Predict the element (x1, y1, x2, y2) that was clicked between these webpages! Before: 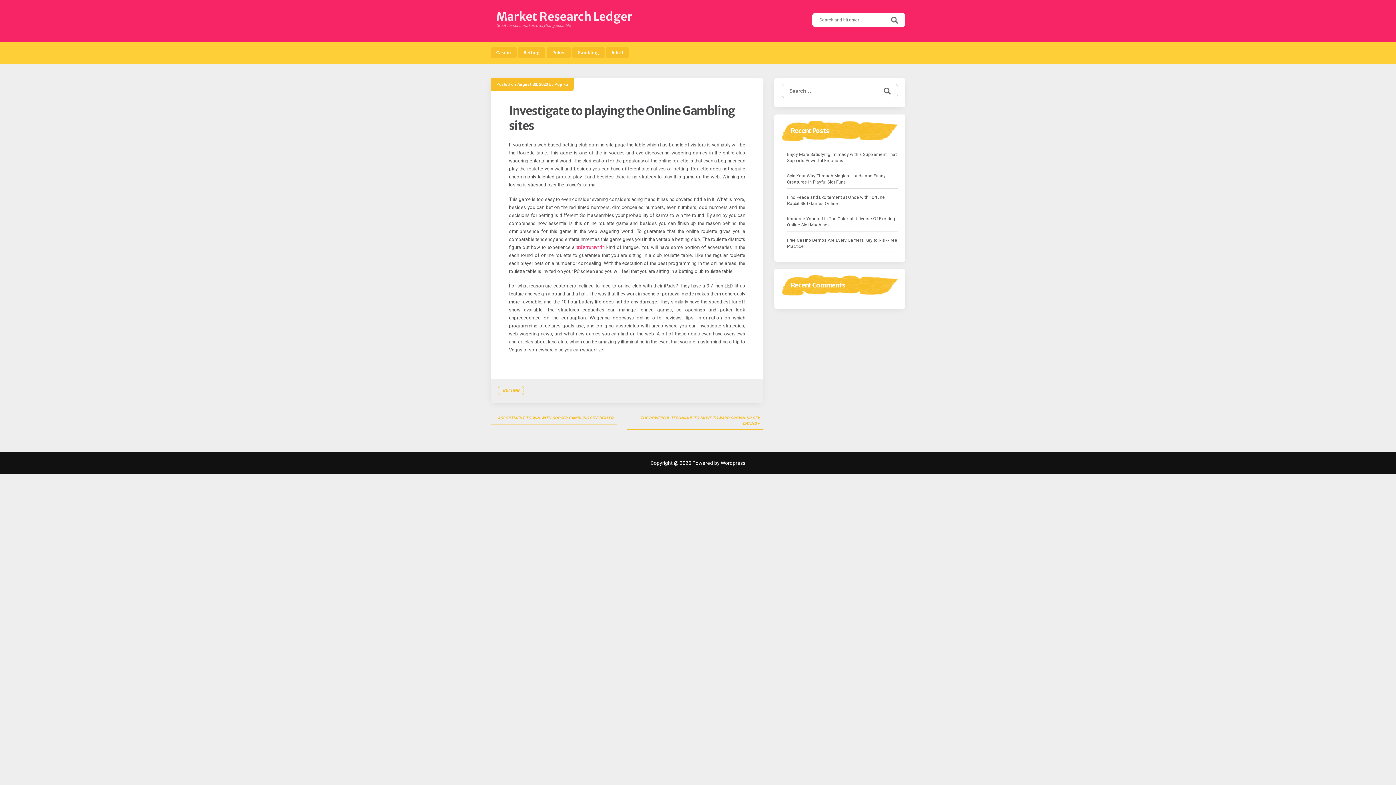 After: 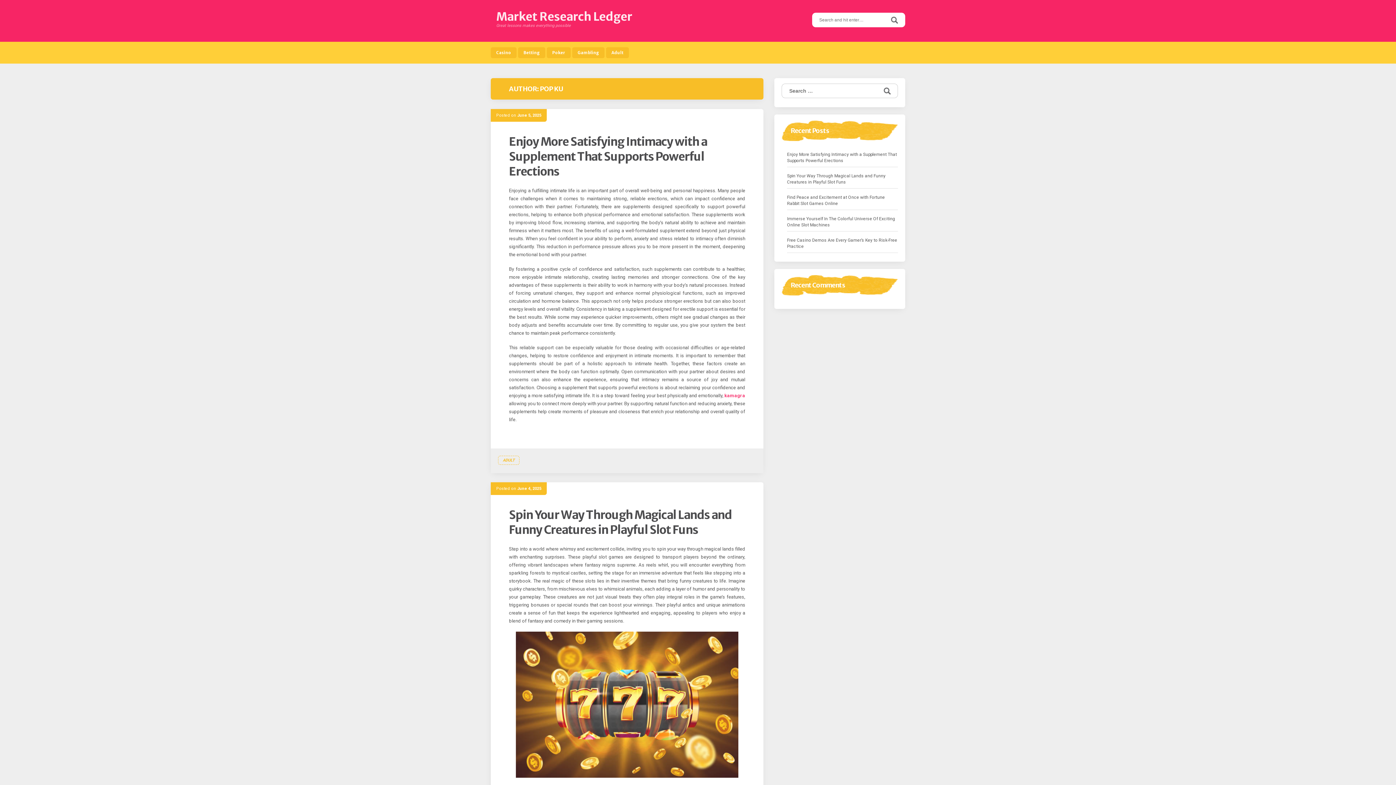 Action: label: Pop ku bbox: (554, 82, 568, 86)